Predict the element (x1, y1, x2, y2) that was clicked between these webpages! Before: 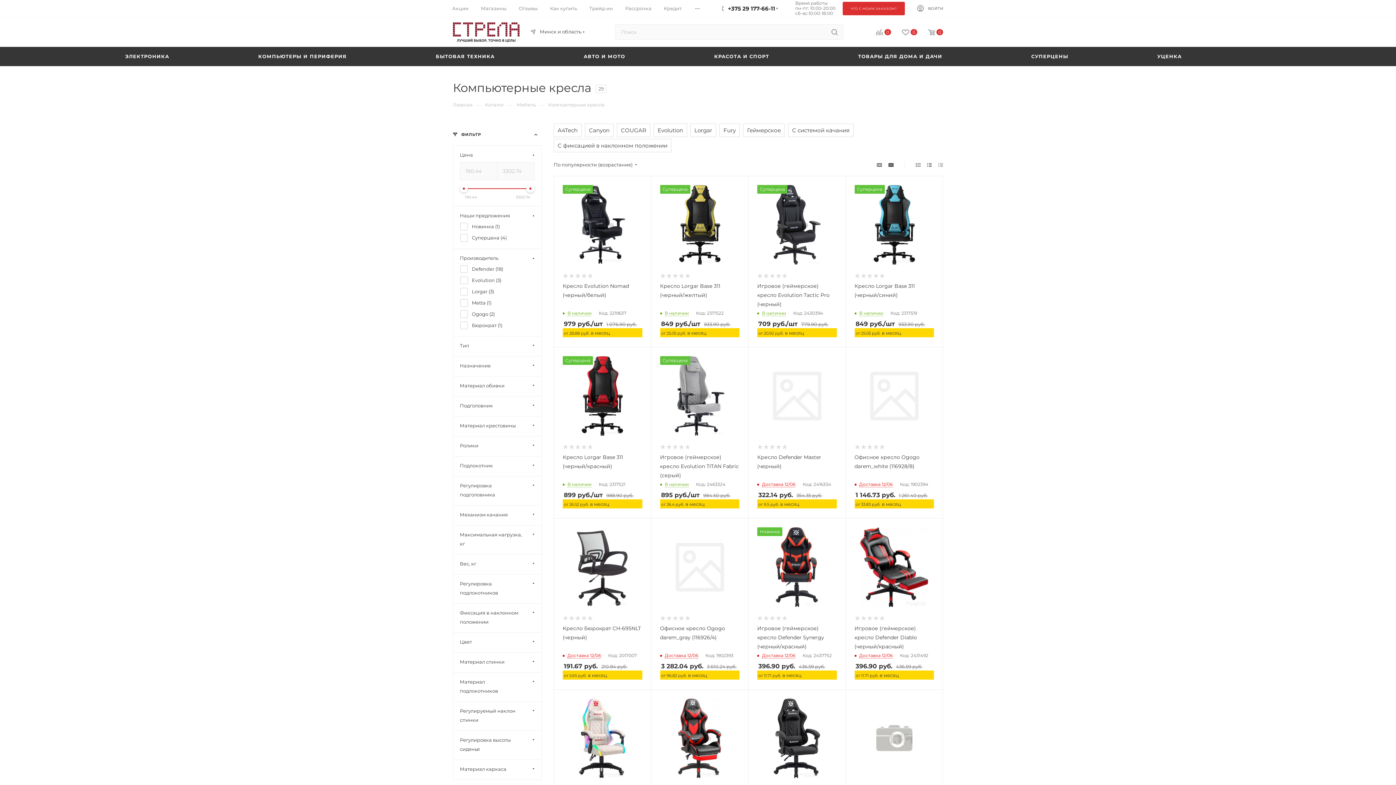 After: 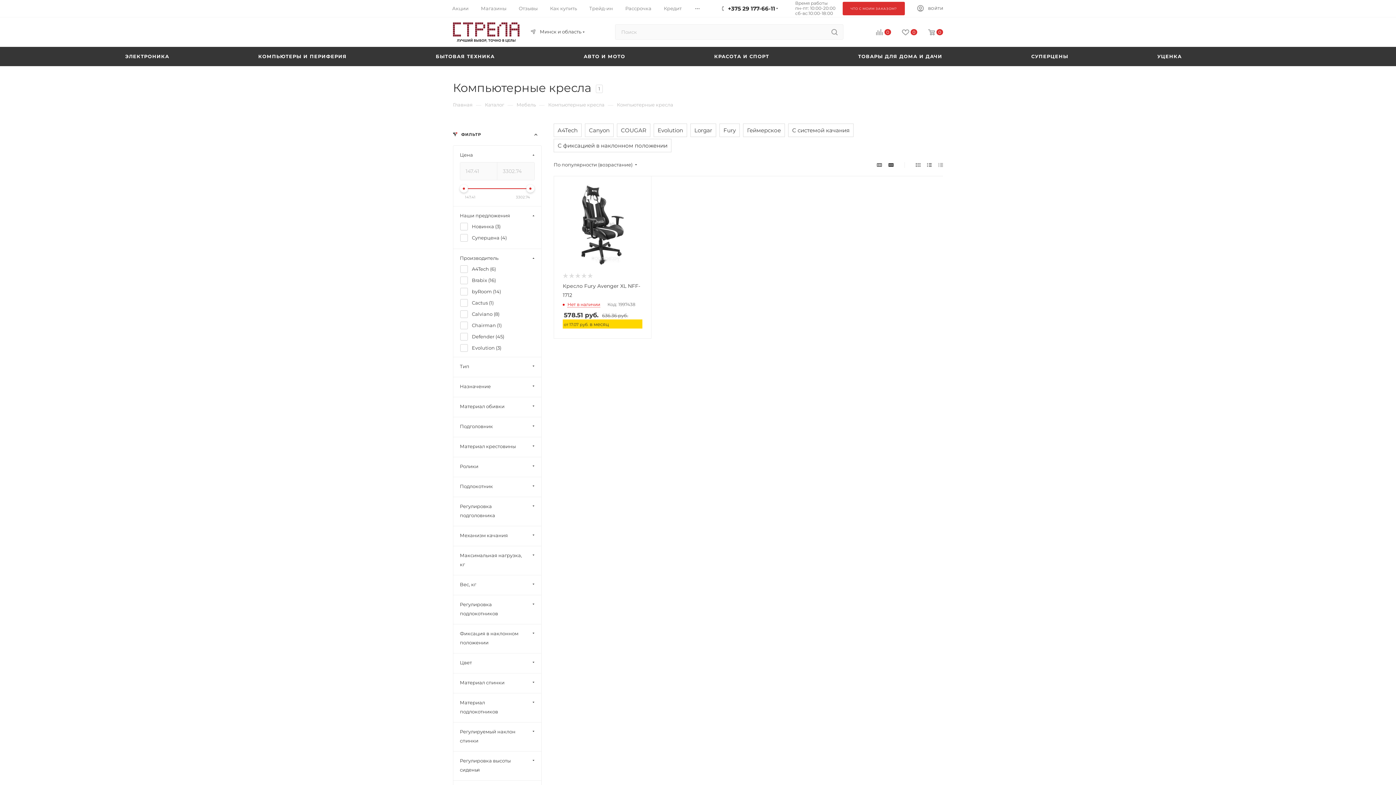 Action: bbox: (719, 123, 740, 137) label: Fury